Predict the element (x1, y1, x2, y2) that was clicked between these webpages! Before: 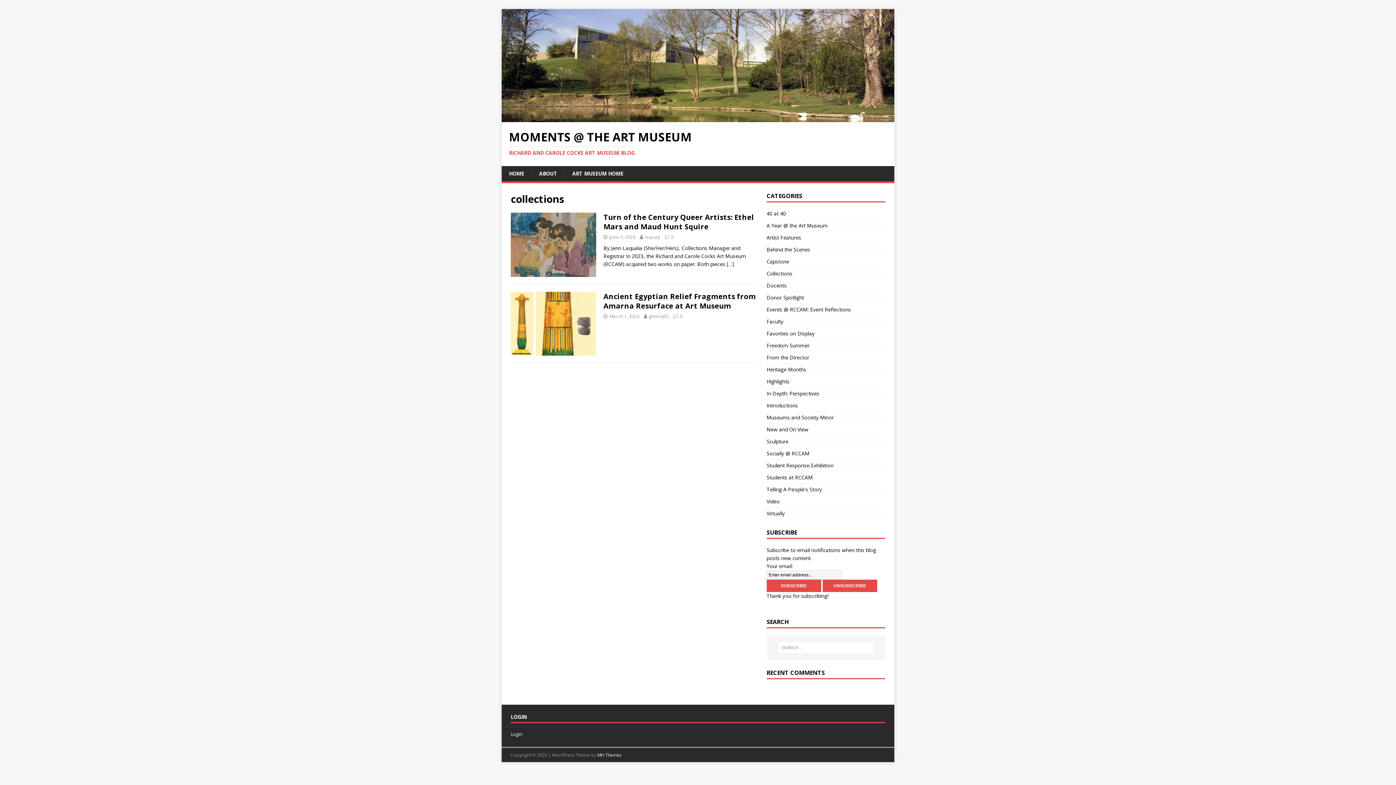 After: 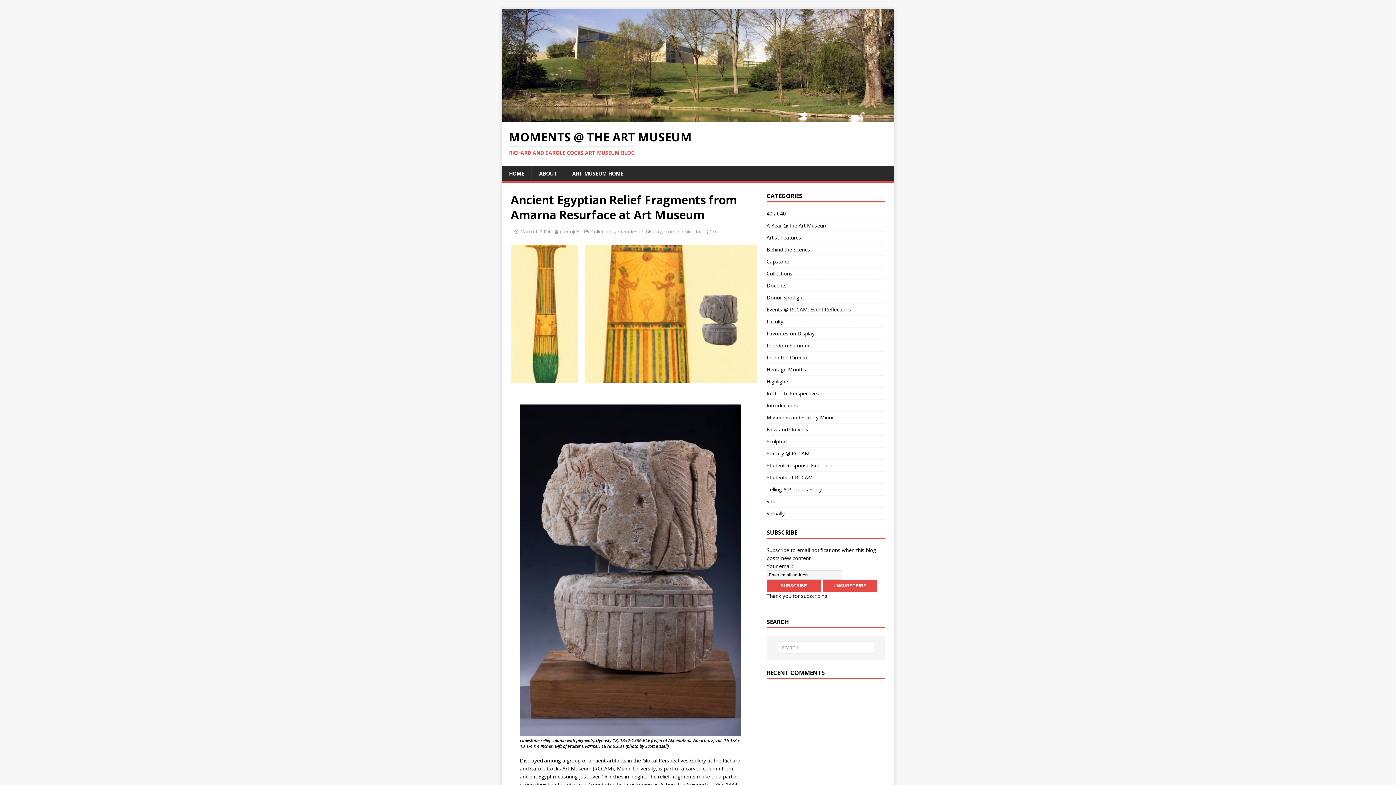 Action: label: 0 bbox: (680, 312, 682, 319)